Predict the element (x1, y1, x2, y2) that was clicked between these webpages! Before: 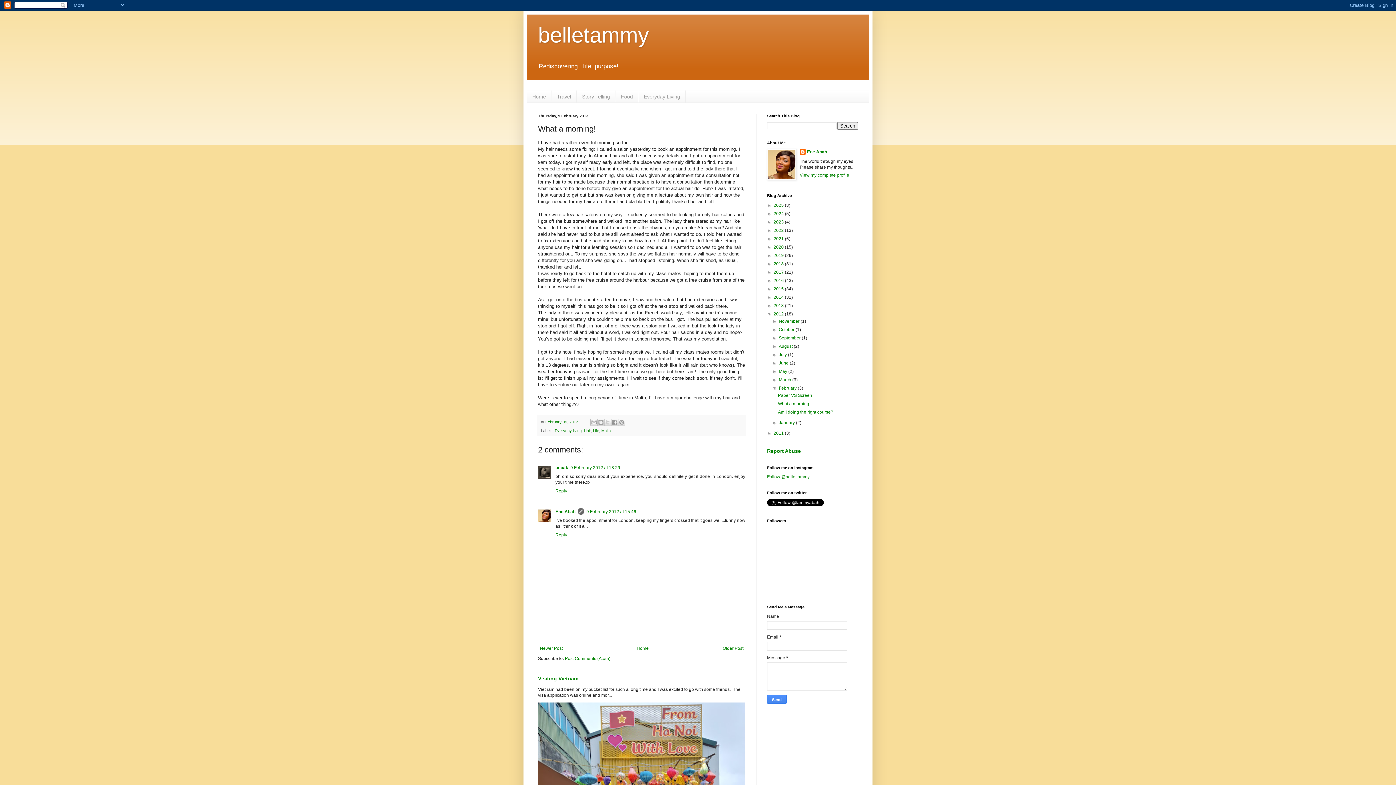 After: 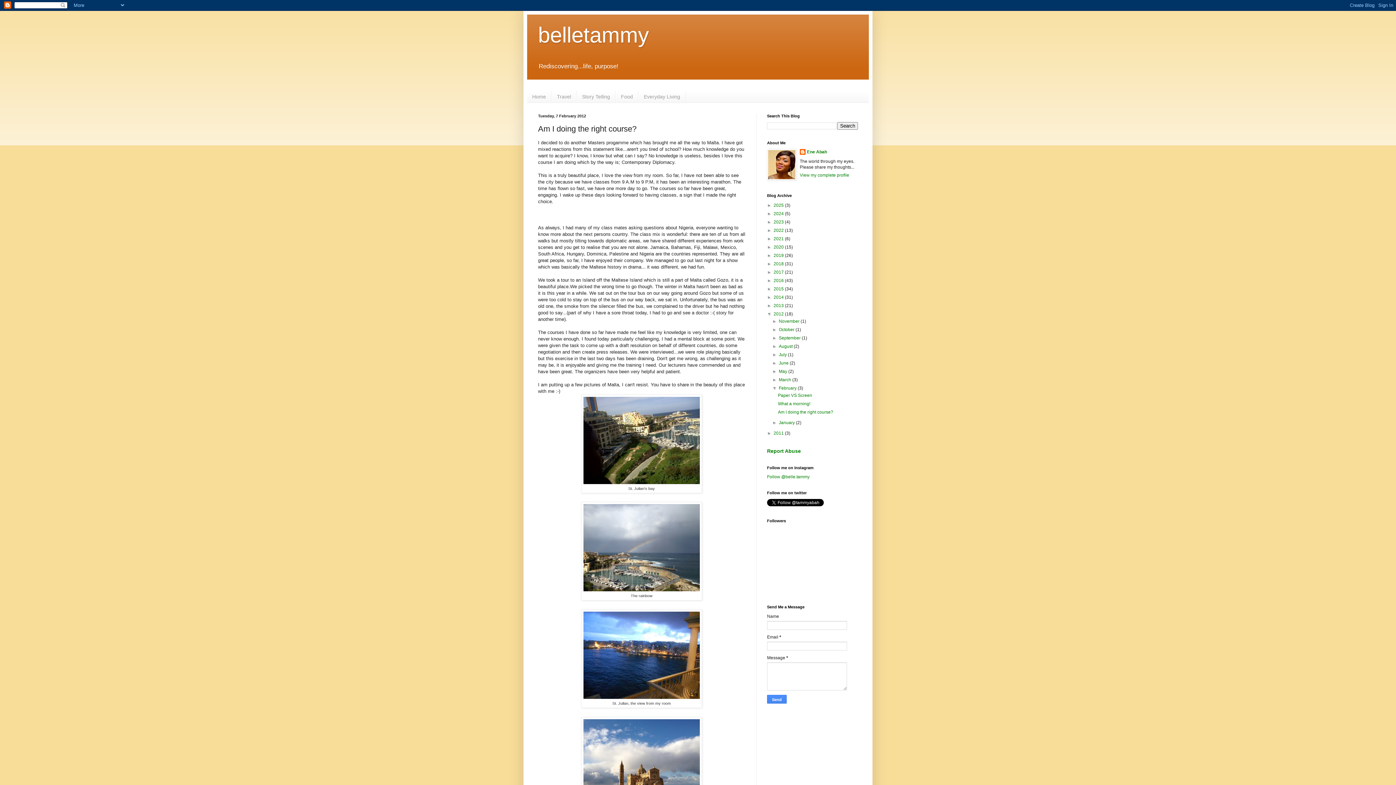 Action: label: Am I doing the right course? bbox: (778, 409, 833, 414)